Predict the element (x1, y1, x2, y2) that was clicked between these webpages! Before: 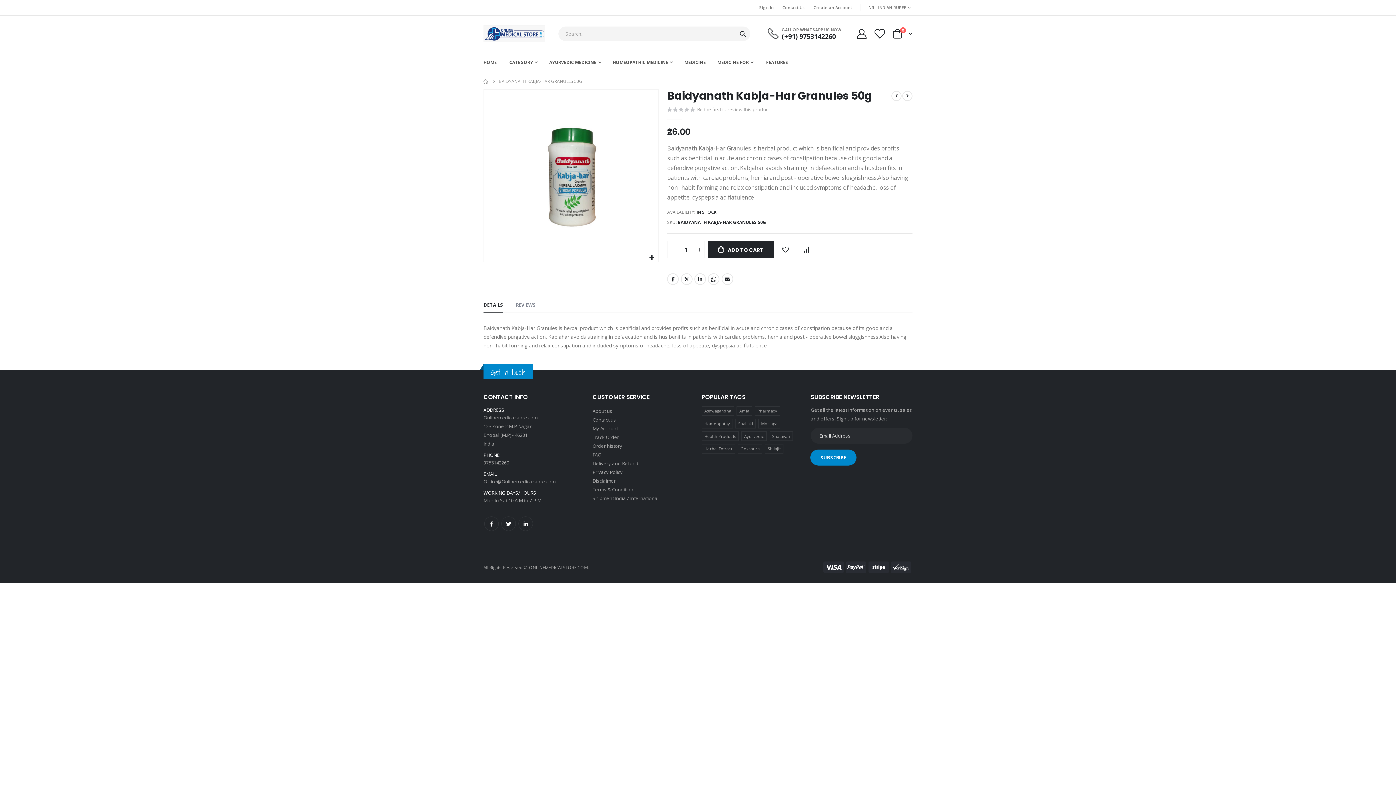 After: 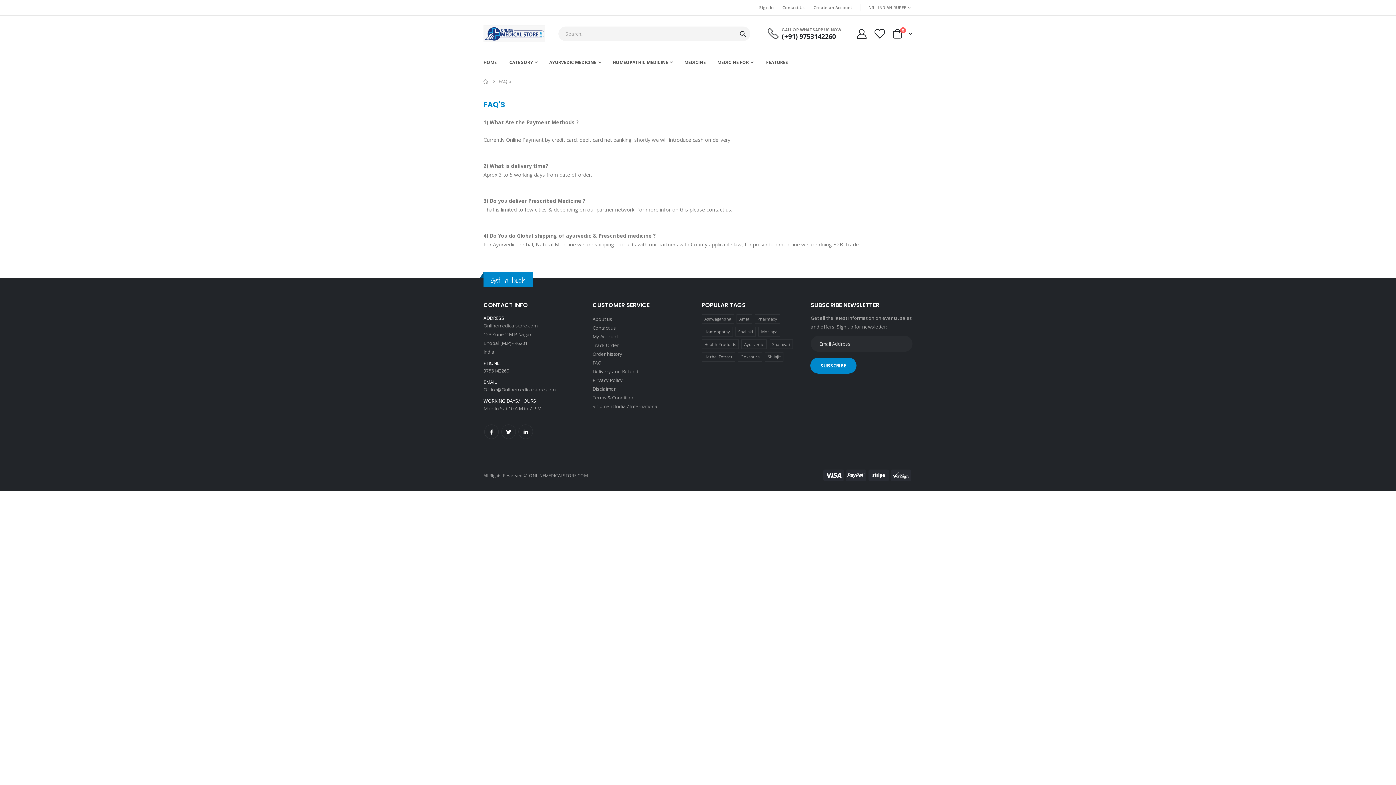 Action: bbox: (592, 451, 601, 458) label: FAQ